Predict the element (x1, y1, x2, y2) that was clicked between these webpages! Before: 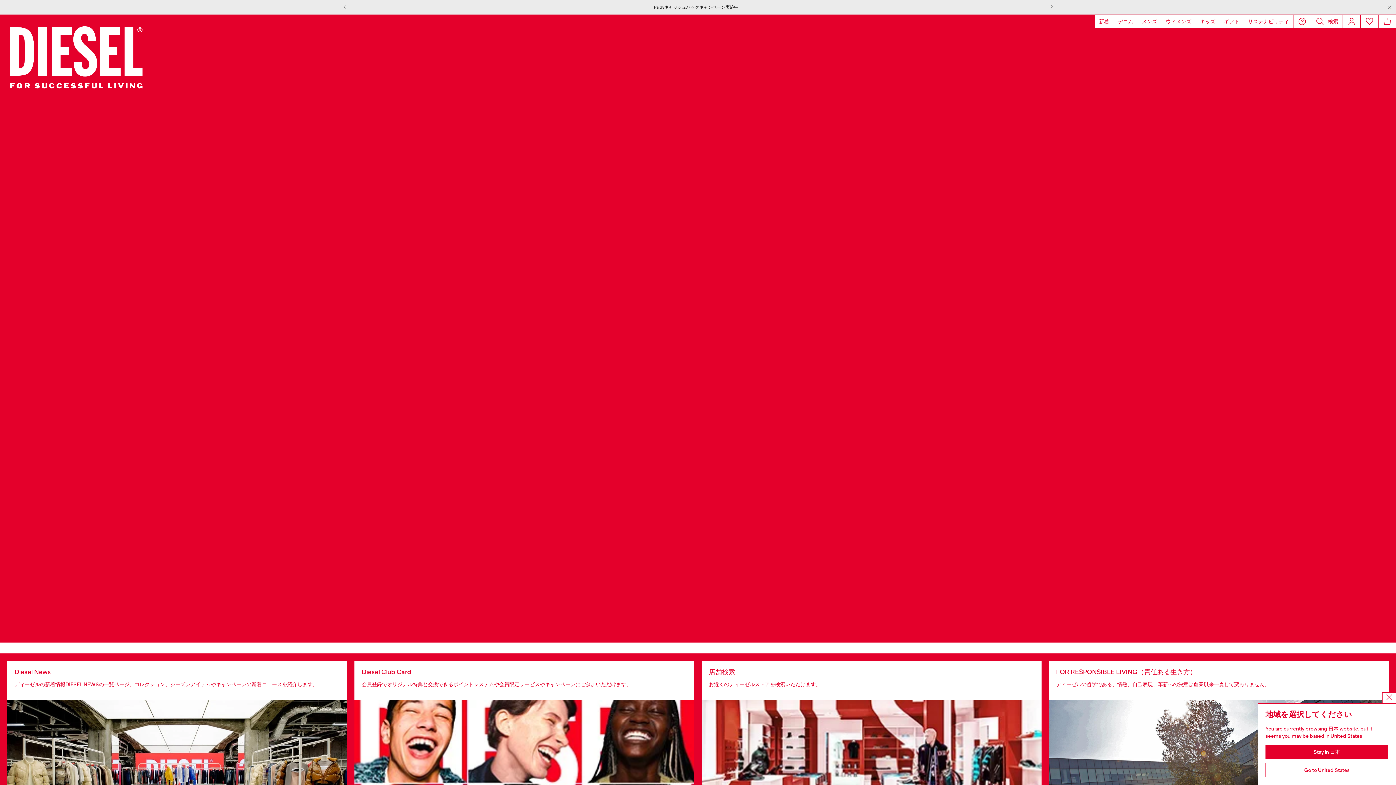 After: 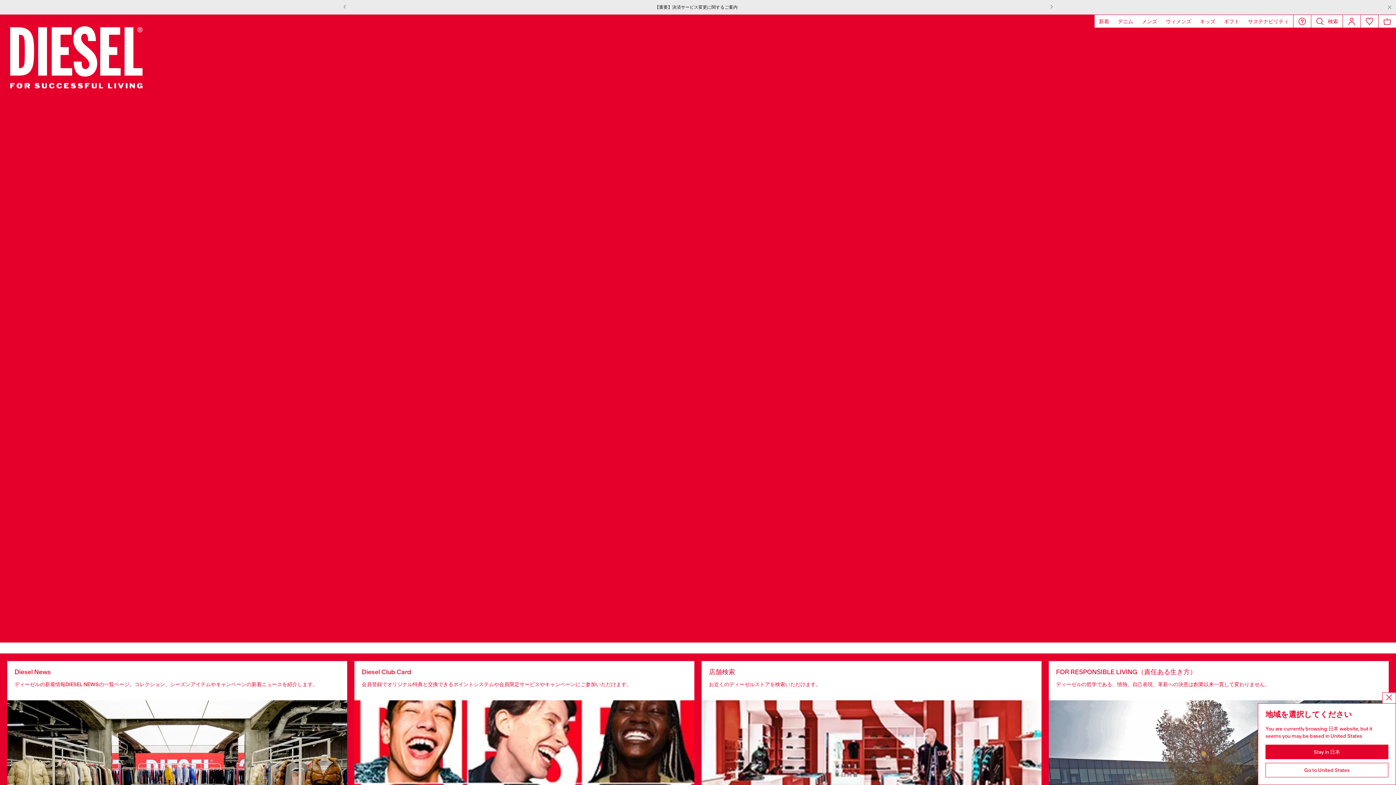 Action: label: Previous slide bbox: (341, 4, 347, 10)